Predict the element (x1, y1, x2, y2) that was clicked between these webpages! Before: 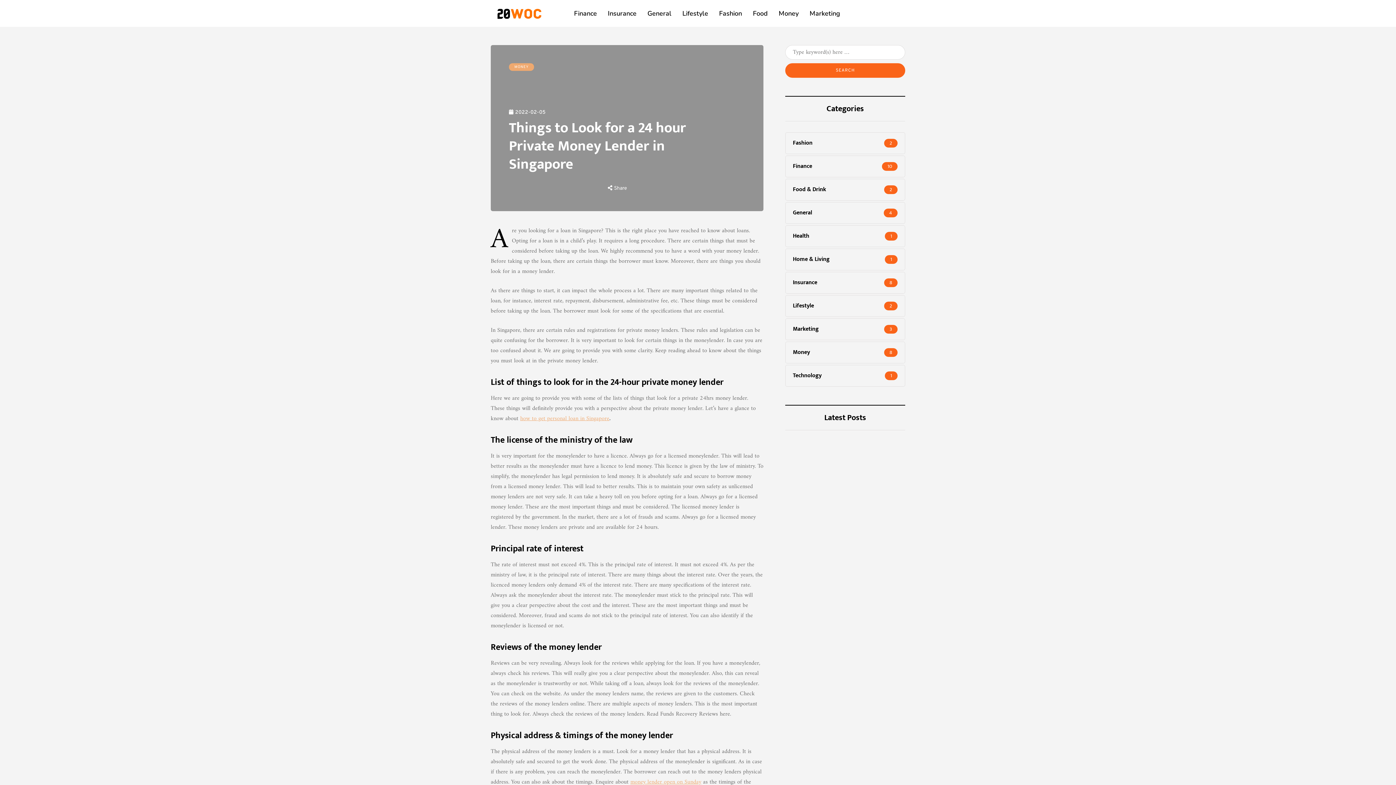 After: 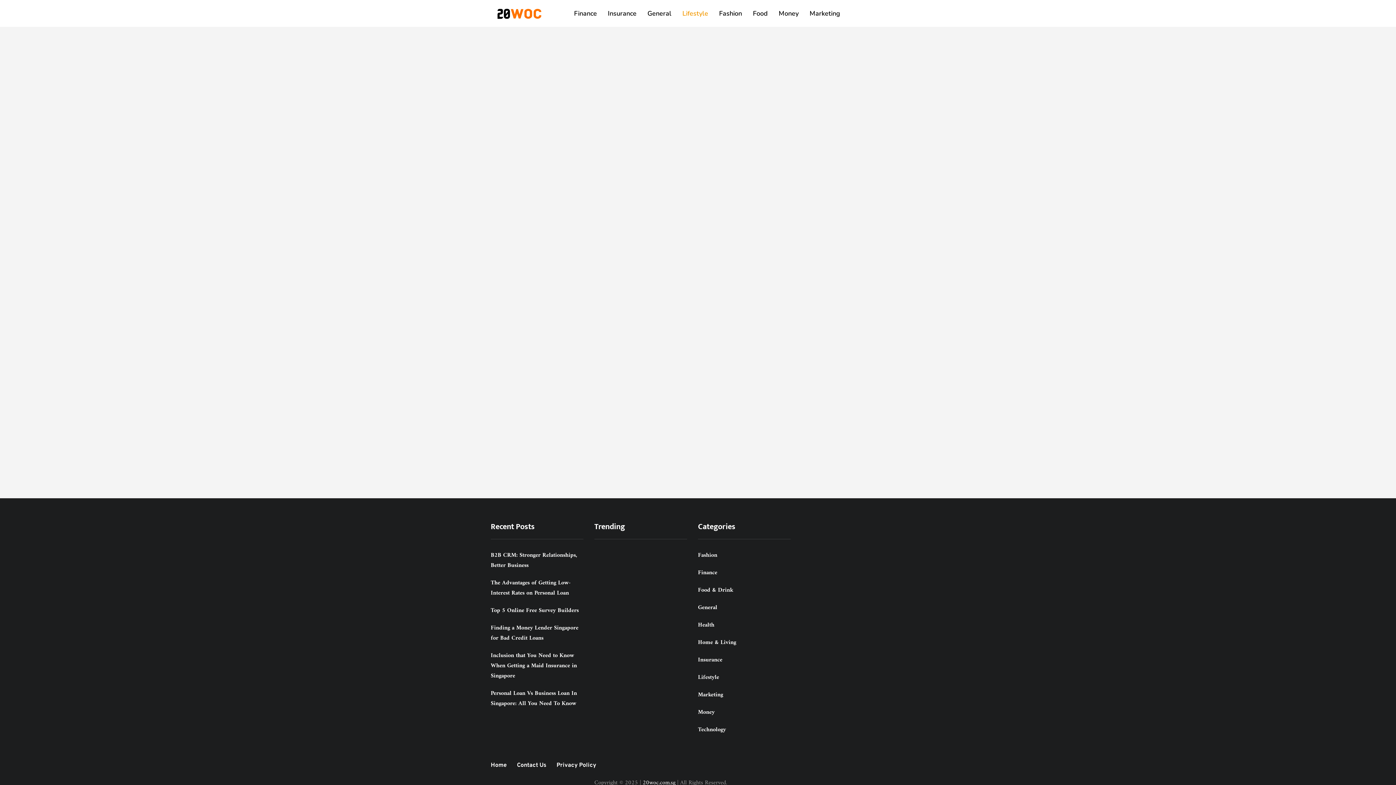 Action: bbox: (785, 295, 905, 317) label: Lifestyle
2